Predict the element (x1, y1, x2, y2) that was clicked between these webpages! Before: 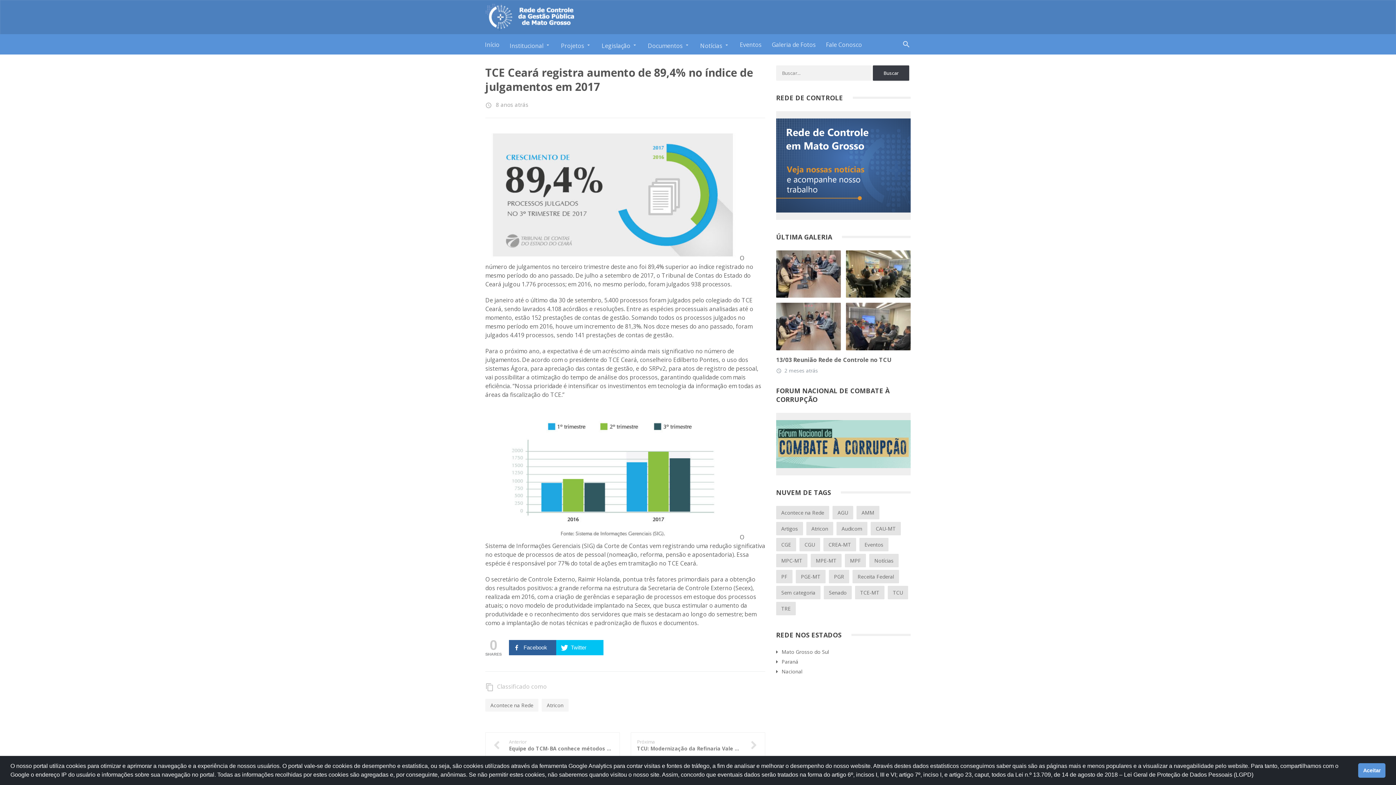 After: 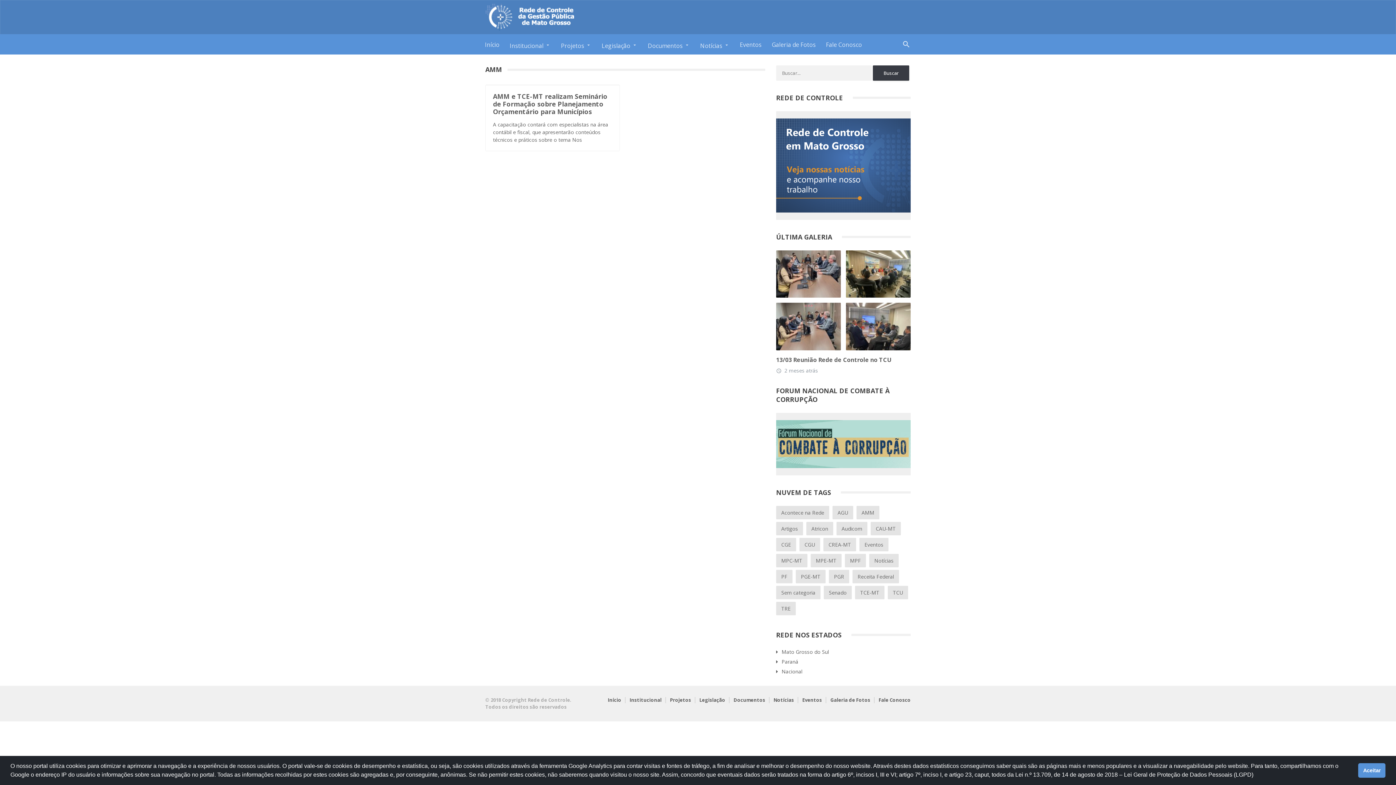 Action: bbox: (856, 506, 879, 519) label: AMM (1 item)